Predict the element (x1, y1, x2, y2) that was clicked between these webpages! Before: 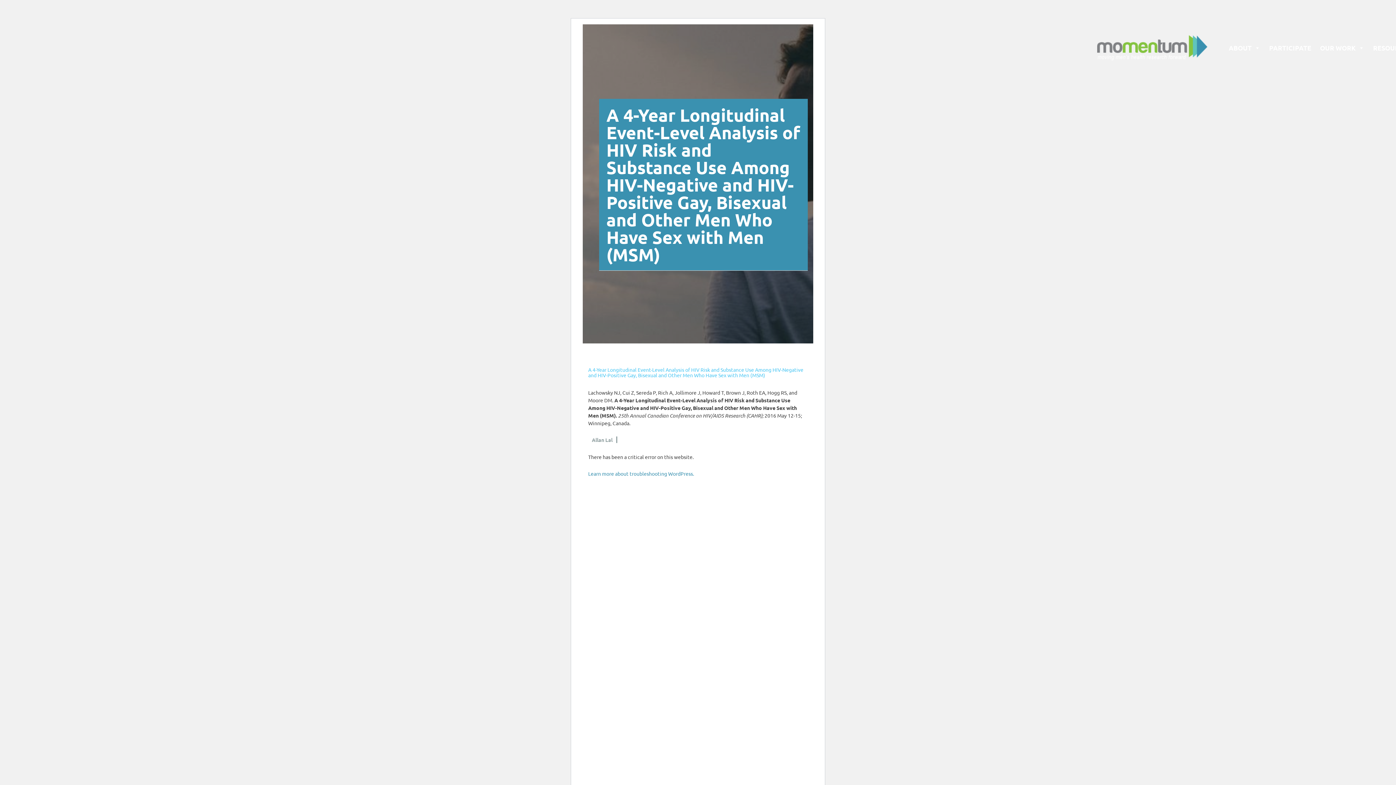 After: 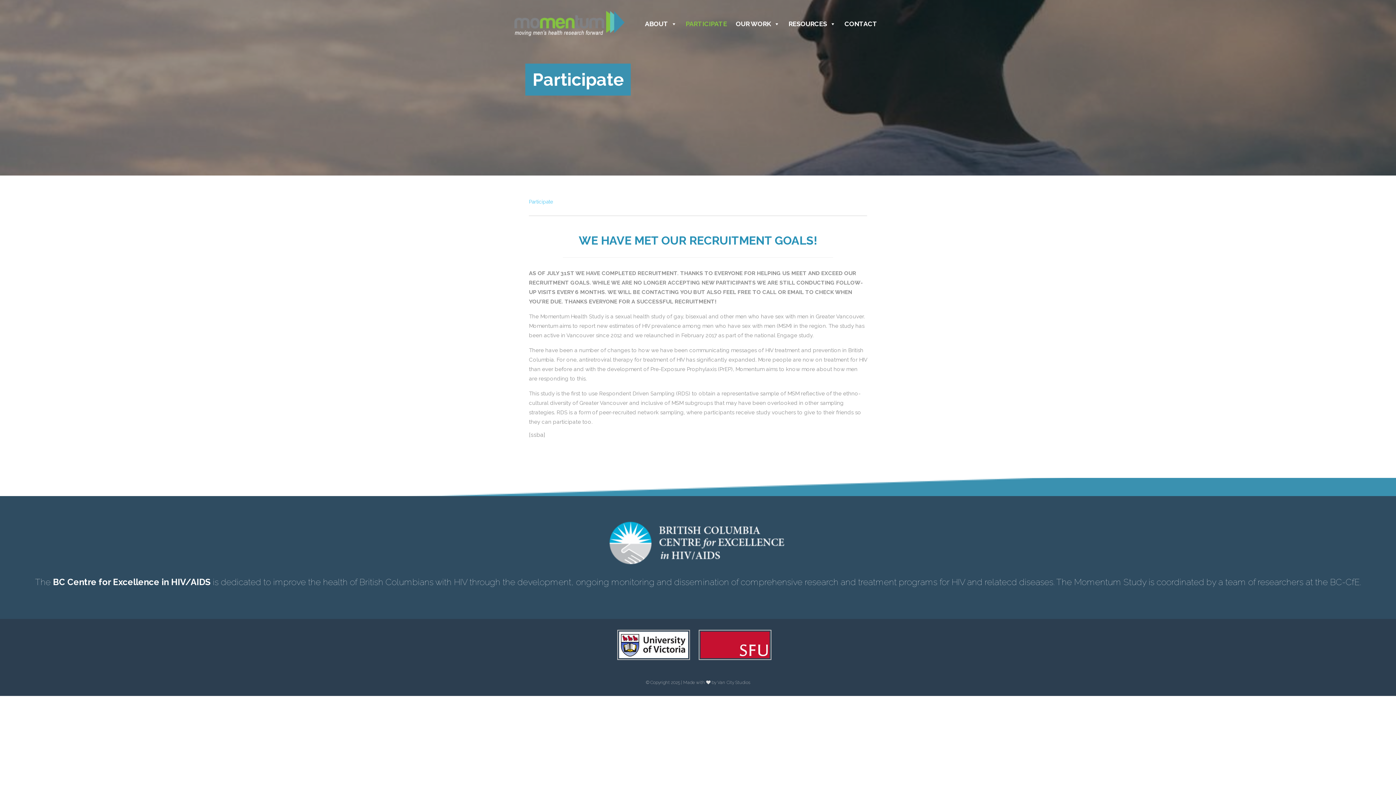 Action: bbox: (1265, 40, 1316, 55) label: PARTICIPATE